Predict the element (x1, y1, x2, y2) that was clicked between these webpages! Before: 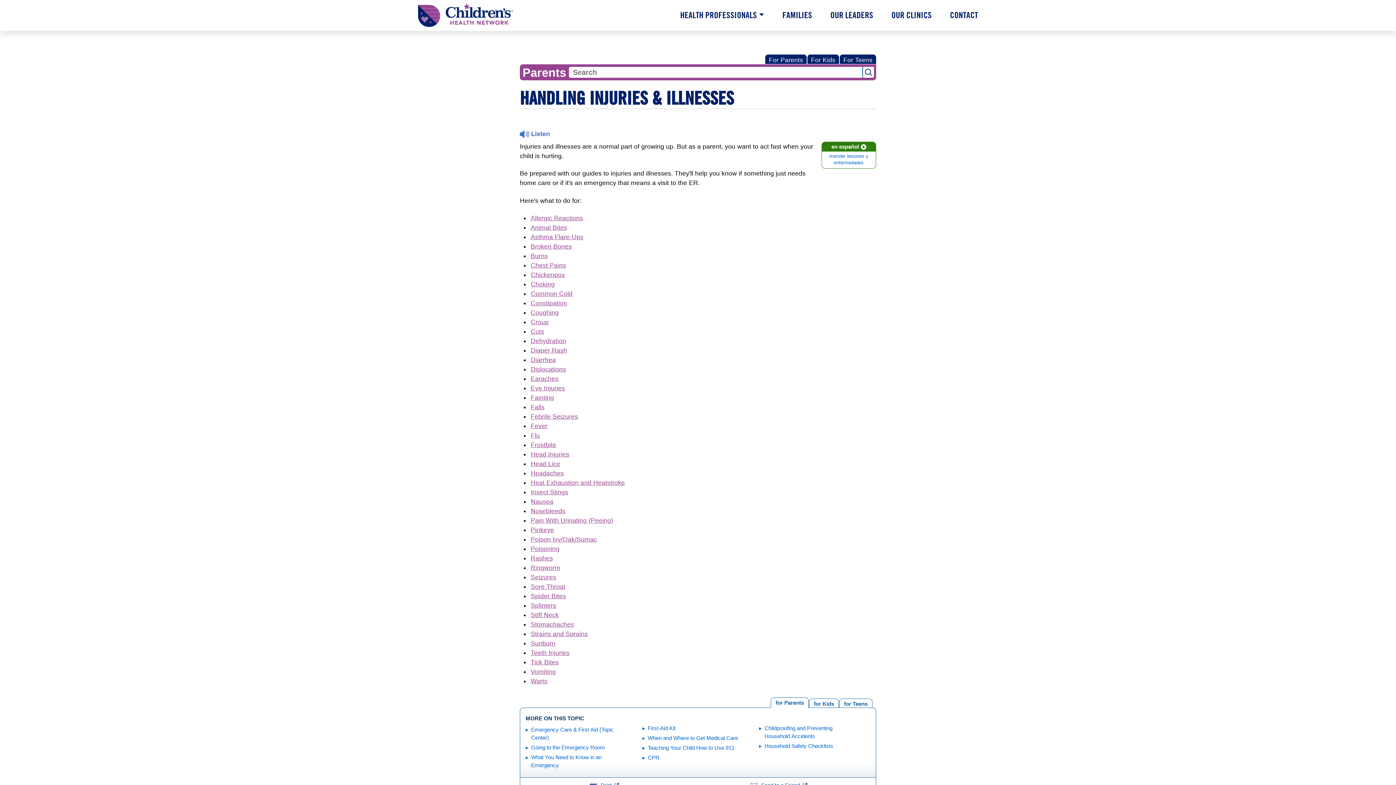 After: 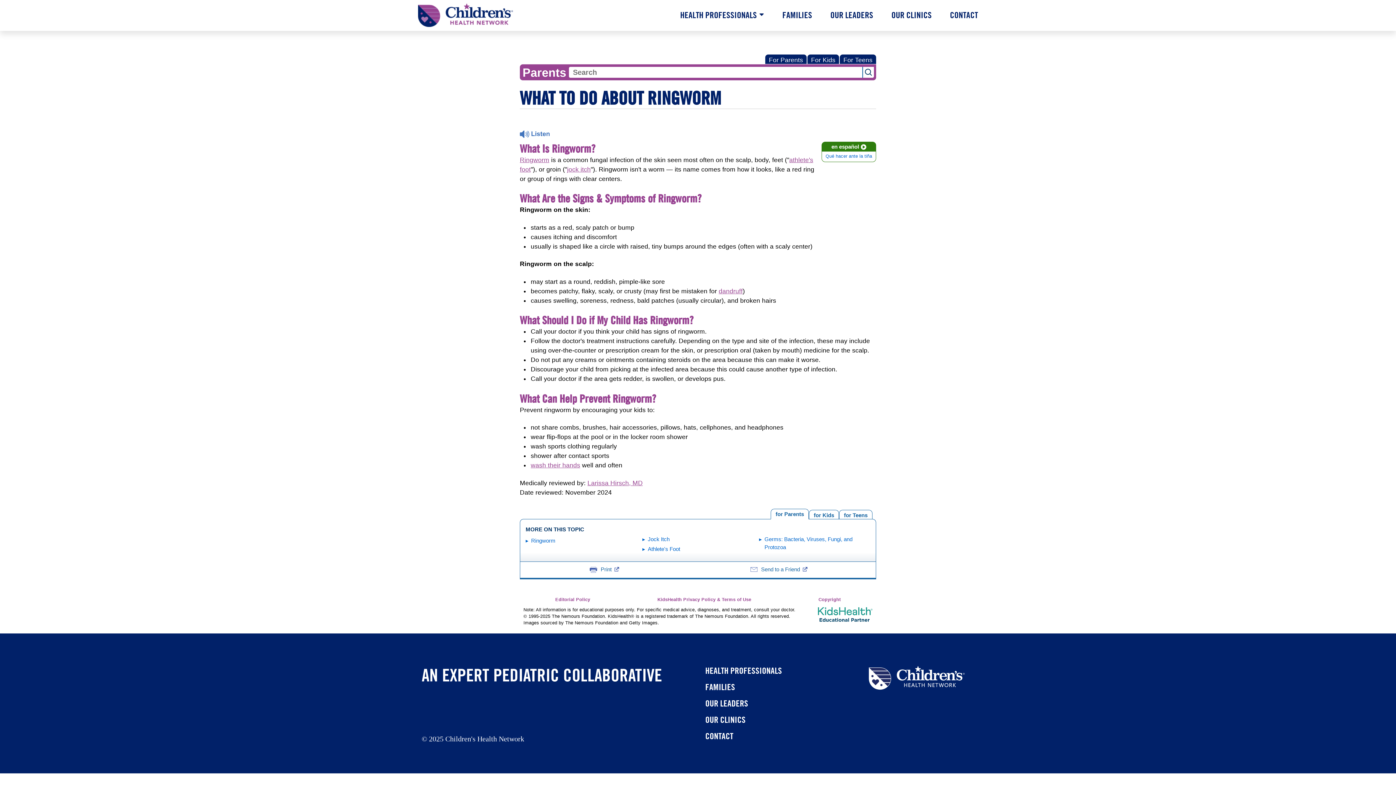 Action: bbox: (530, 564, 560, 571) label: Ringworm